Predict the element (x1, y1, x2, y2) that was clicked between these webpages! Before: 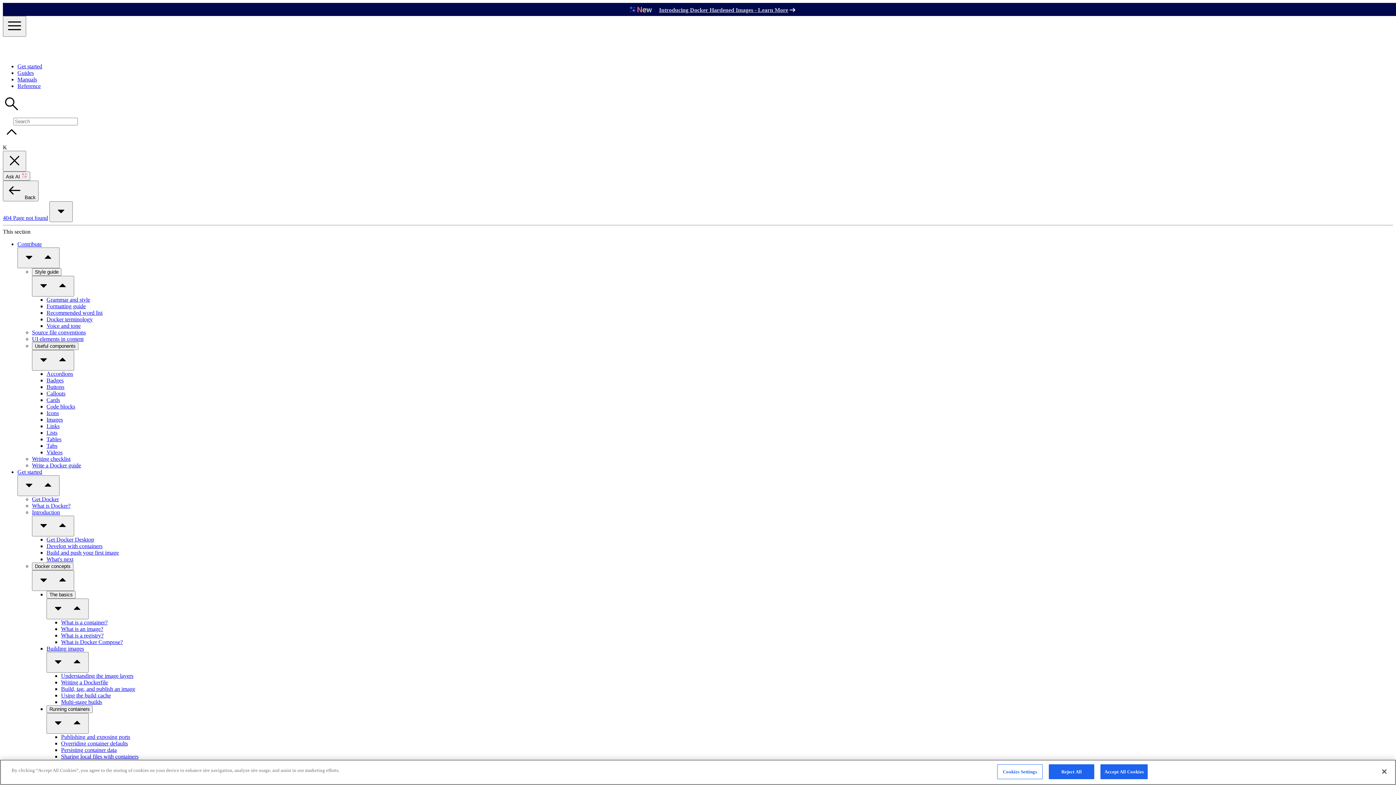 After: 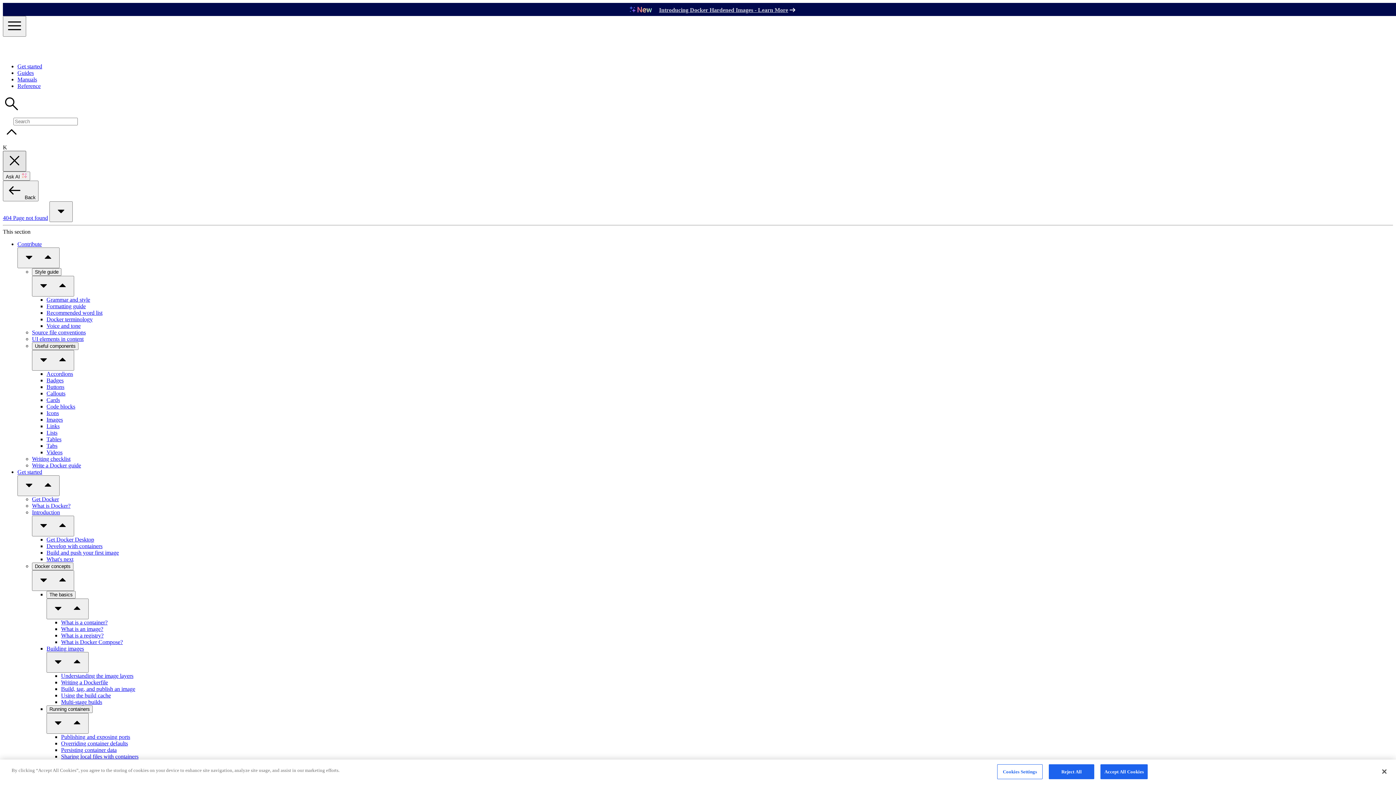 Action: bbox: (2, 150, 26, 171)